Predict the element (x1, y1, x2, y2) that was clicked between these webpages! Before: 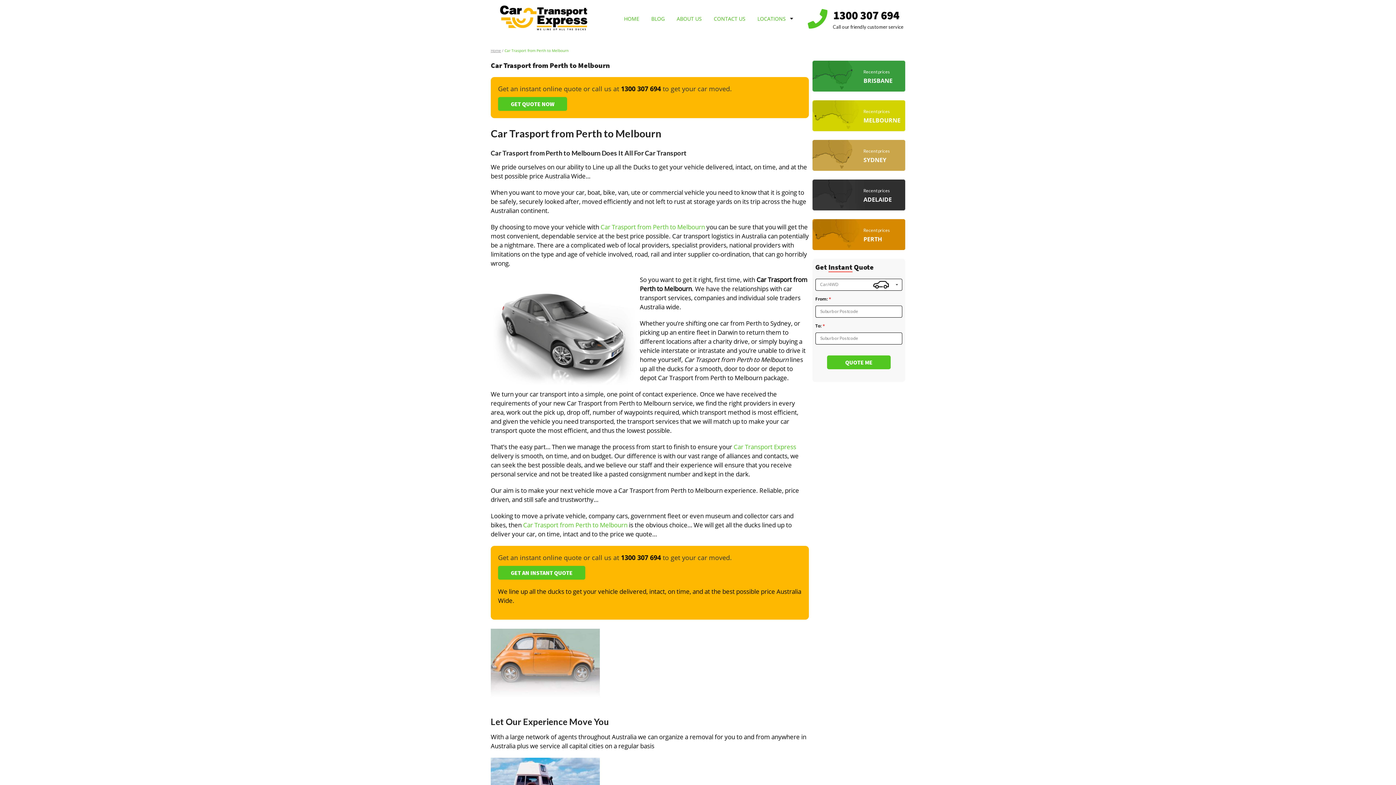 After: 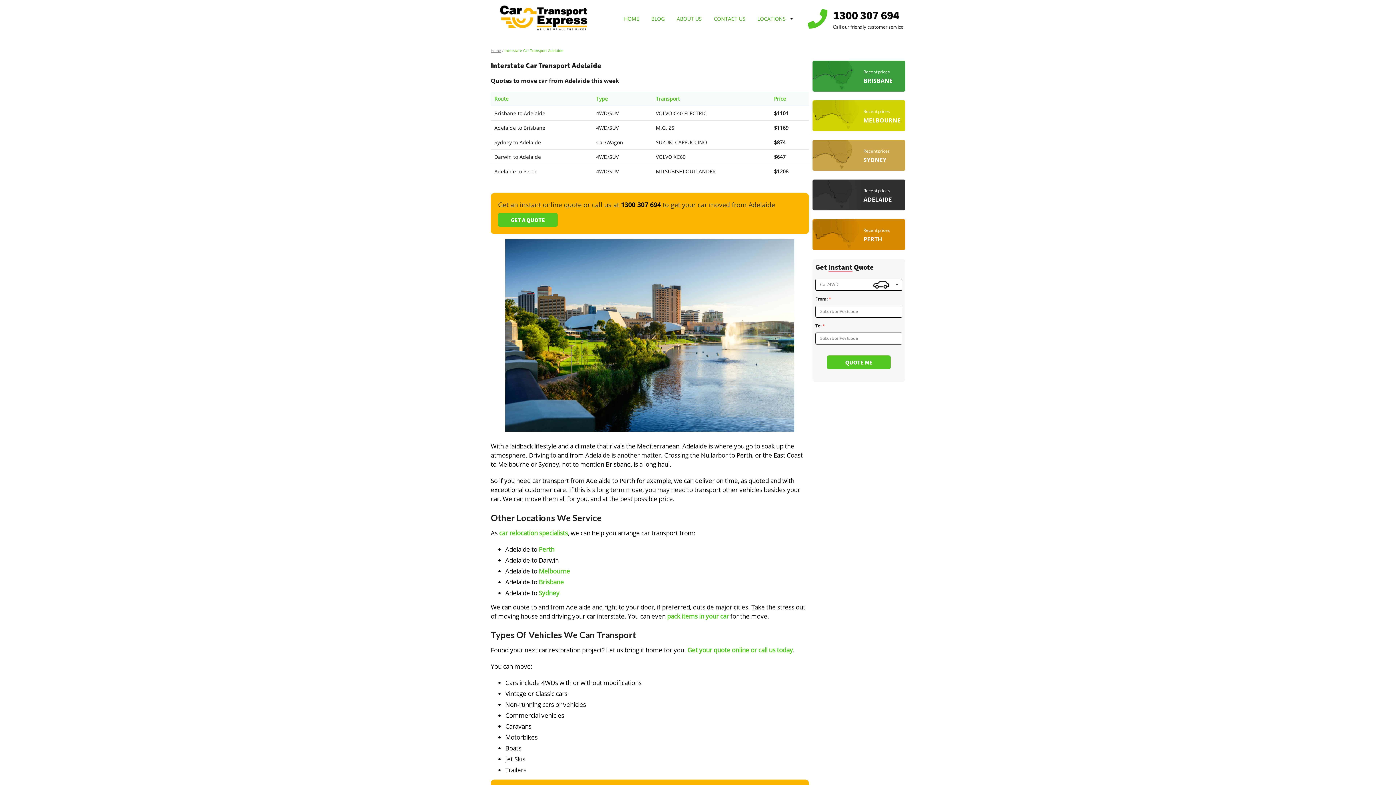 Action: label: Recent prices
ADELAIDE bbox: (812, 179, 905, 212)